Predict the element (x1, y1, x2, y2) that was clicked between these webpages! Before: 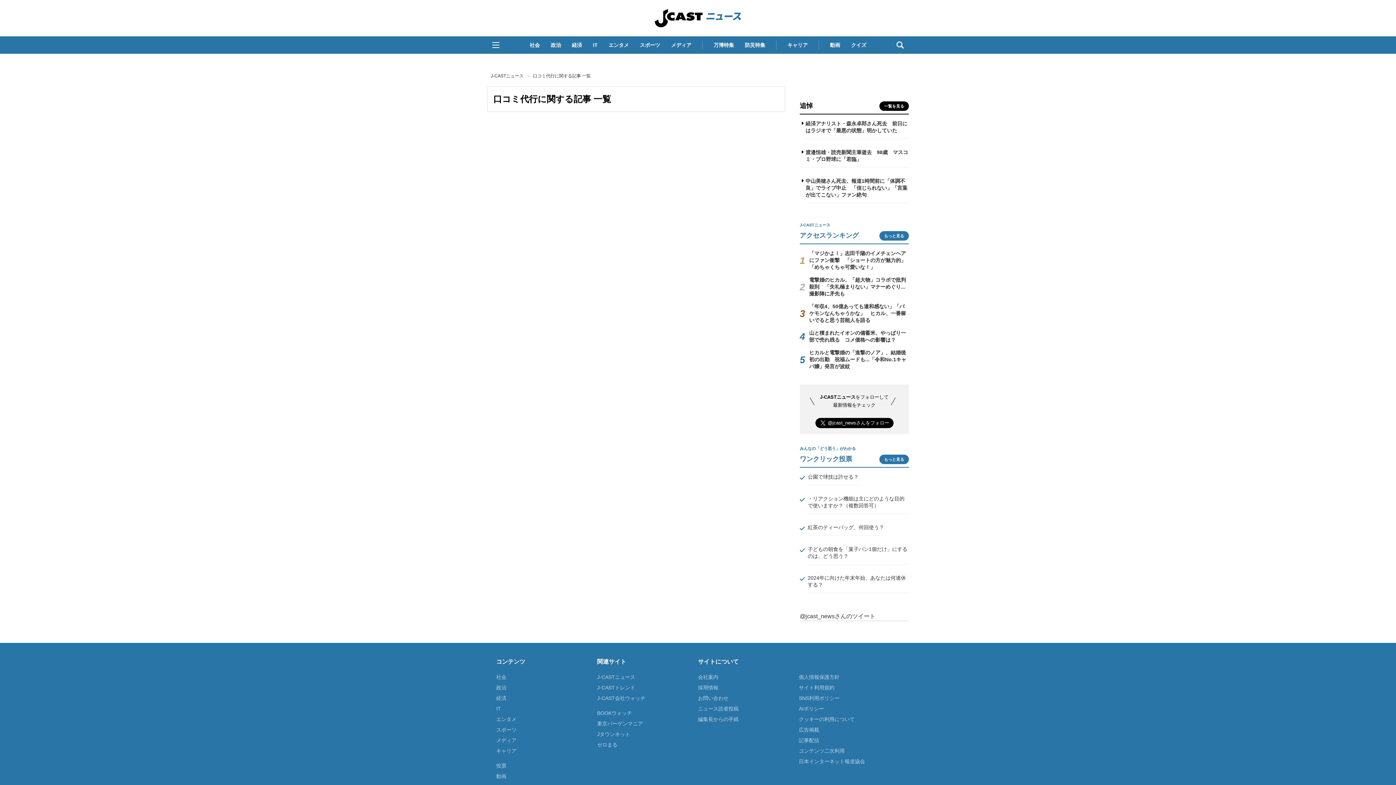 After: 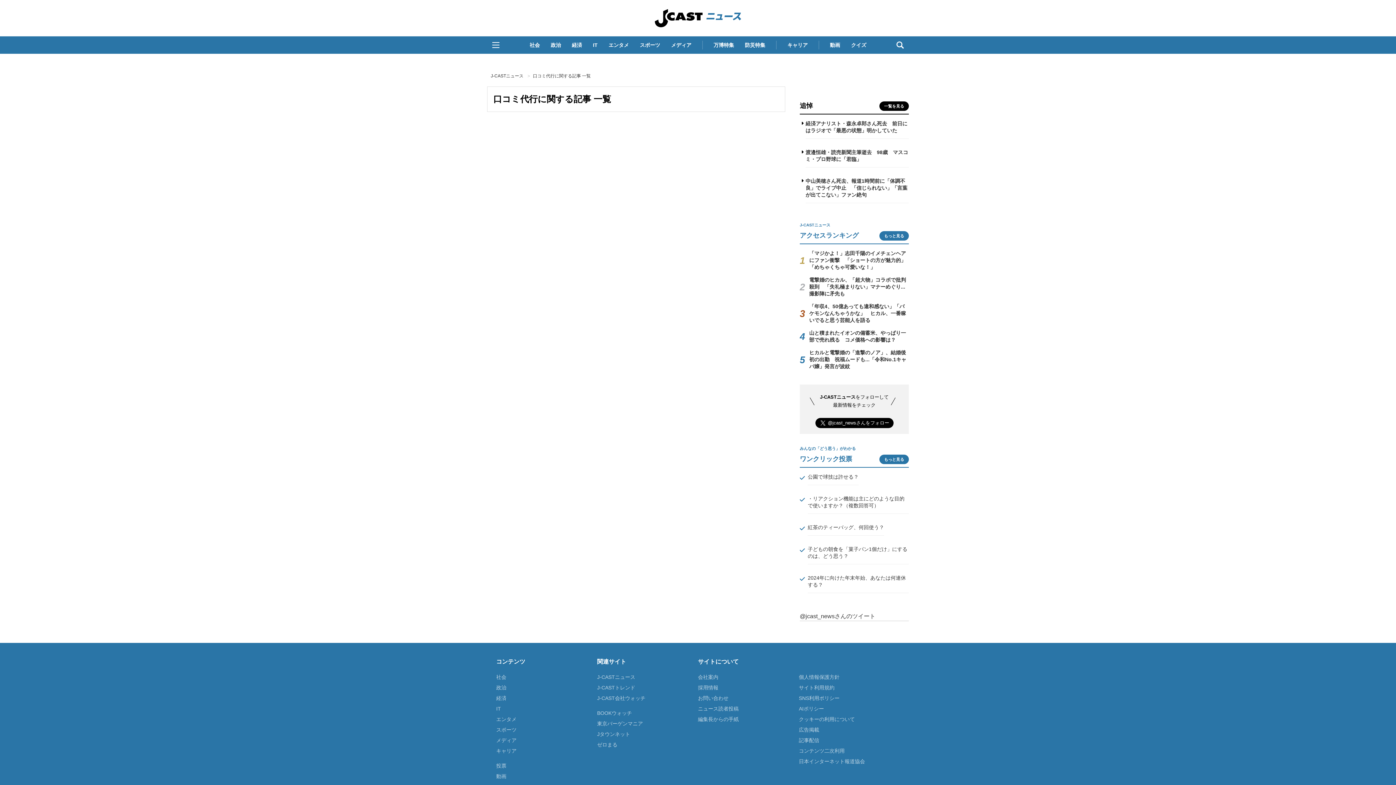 Action: label: 口コミ代行に関する記事 一覧 bbox: (533, 73, 590, 78)